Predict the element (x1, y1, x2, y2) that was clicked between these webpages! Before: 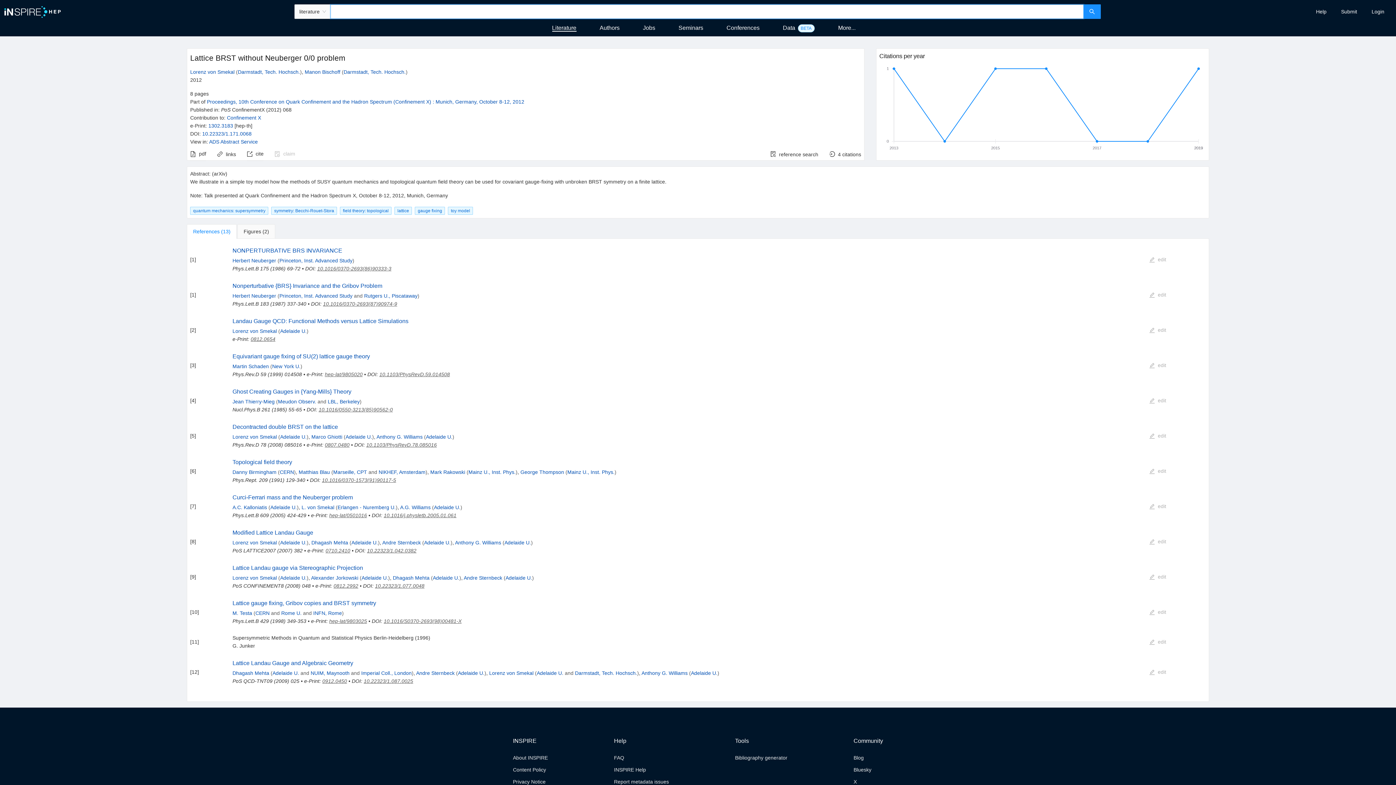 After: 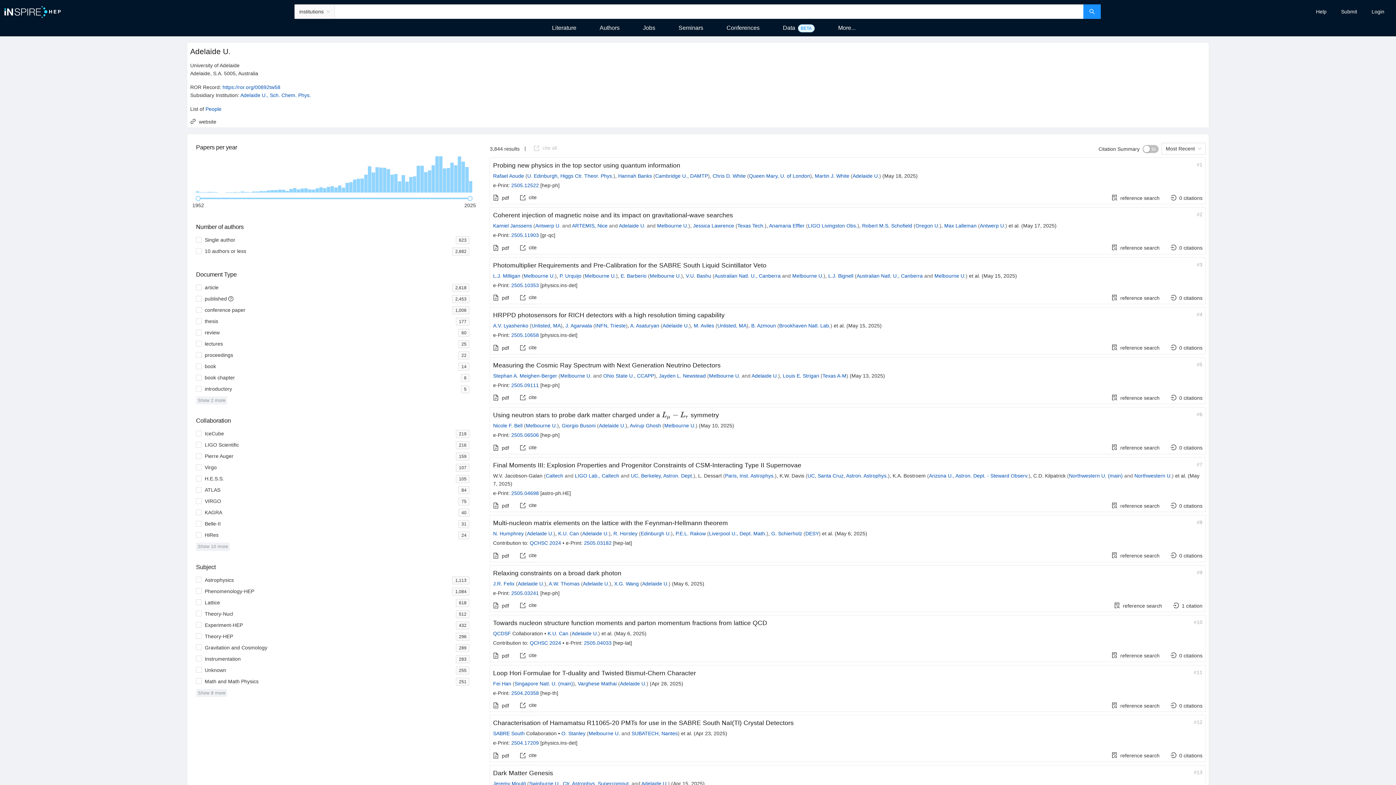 Action: label: Adelaide U. bbox: (432, 575, 459, 581)